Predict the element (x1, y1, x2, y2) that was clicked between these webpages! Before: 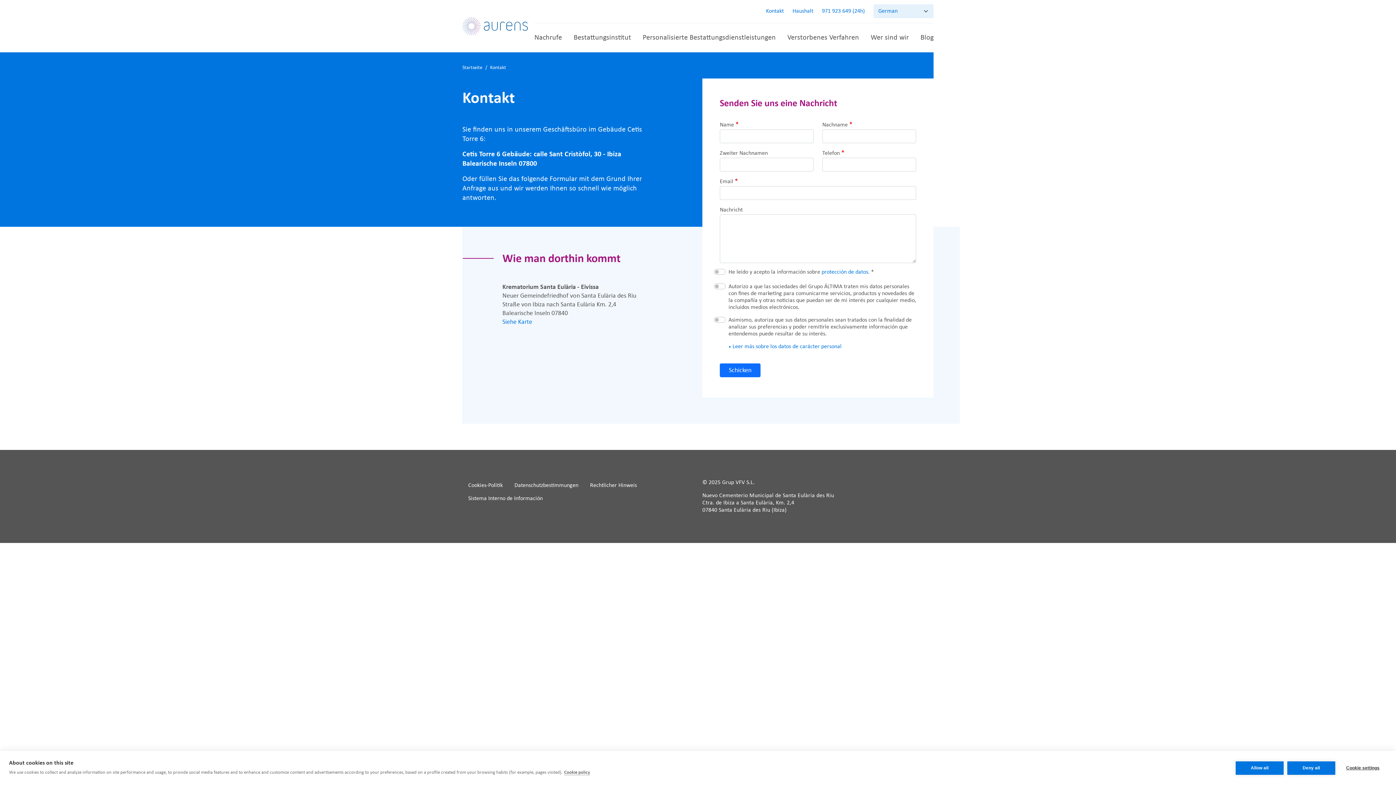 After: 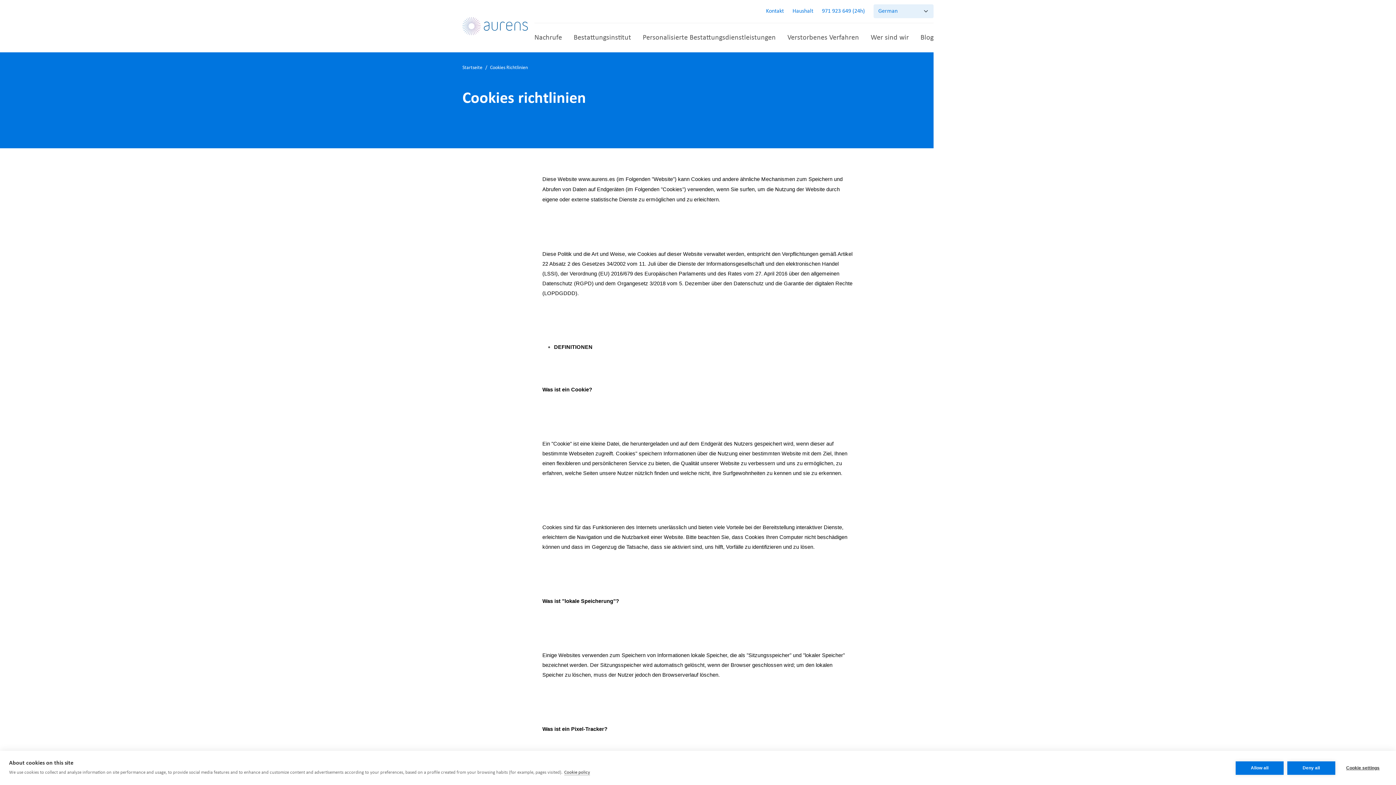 Action: bbox: (462, 479, 508, 492) label: Cookies-Politik